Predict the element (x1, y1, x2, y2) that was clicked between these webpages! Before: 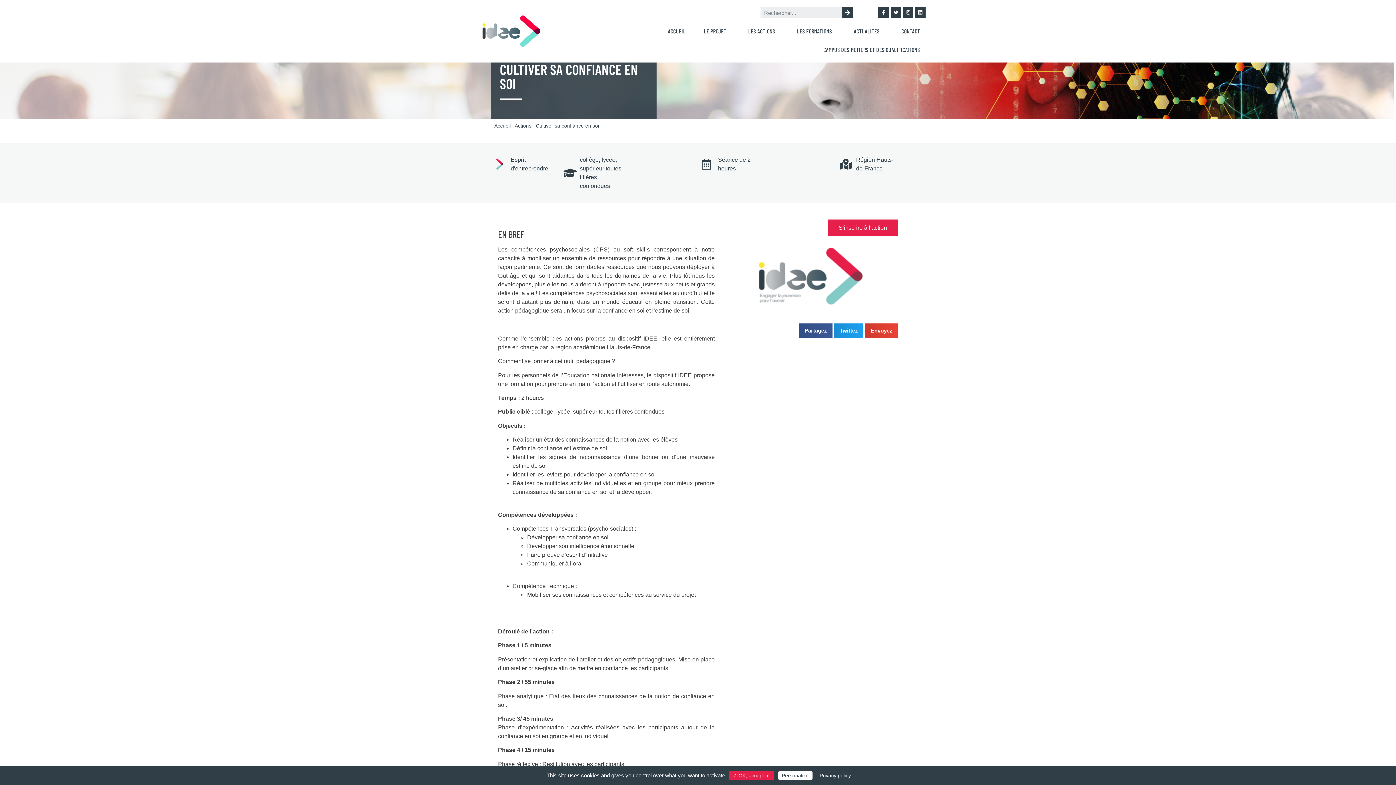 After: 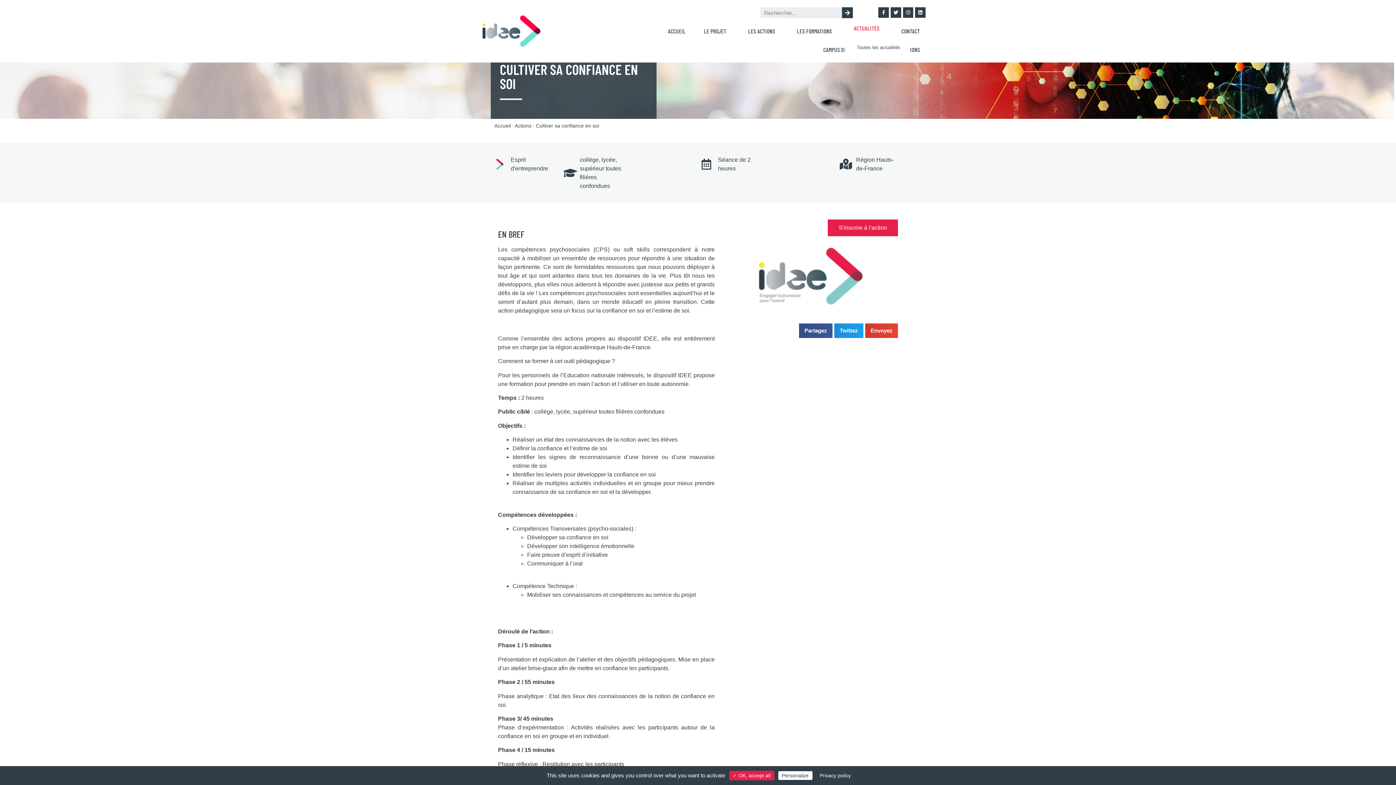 Action: bbox: (844, 21, 892, 40) label: ACTUALITÉS